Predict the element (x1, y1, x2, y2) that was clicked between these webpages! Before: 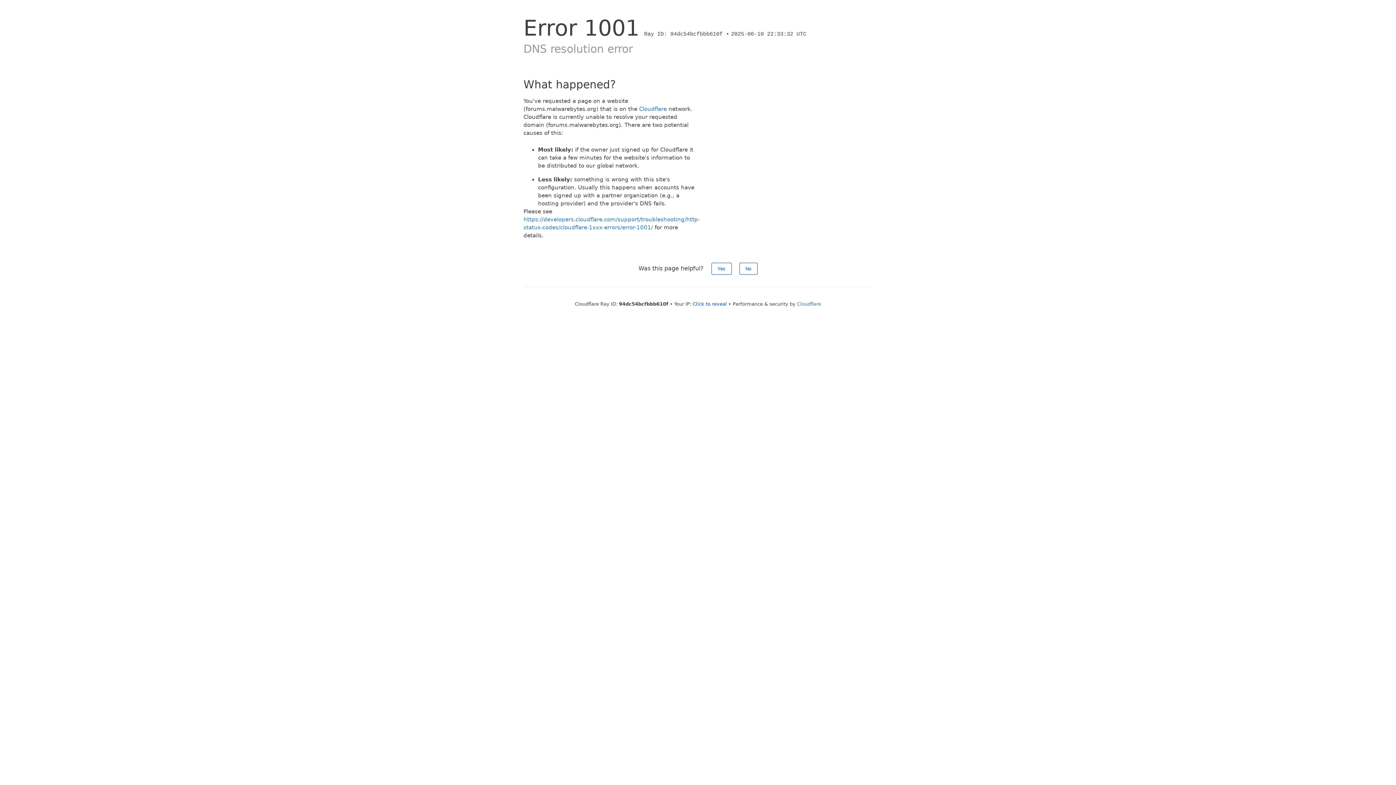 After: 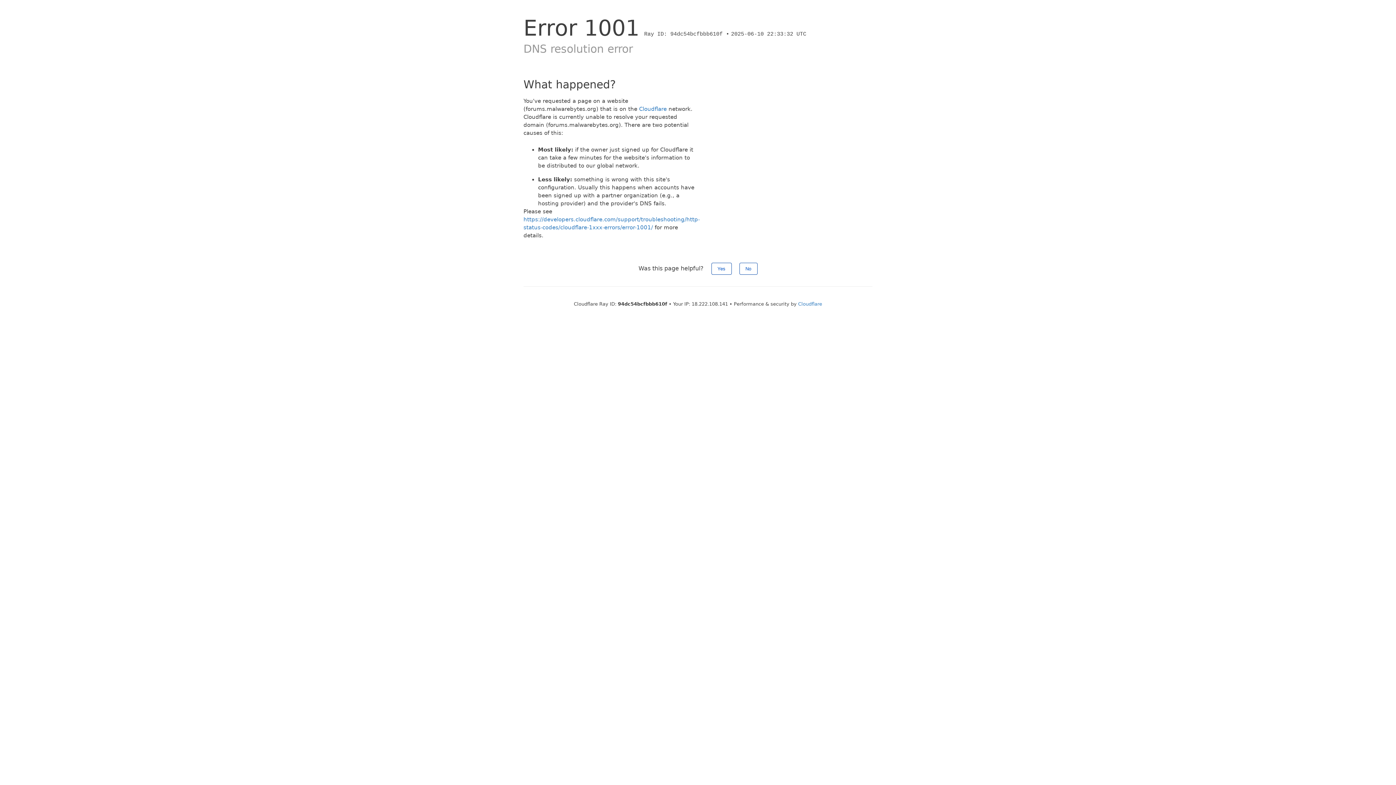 Action: bbox: (692, 301, 727, 306) label: Click to reveal